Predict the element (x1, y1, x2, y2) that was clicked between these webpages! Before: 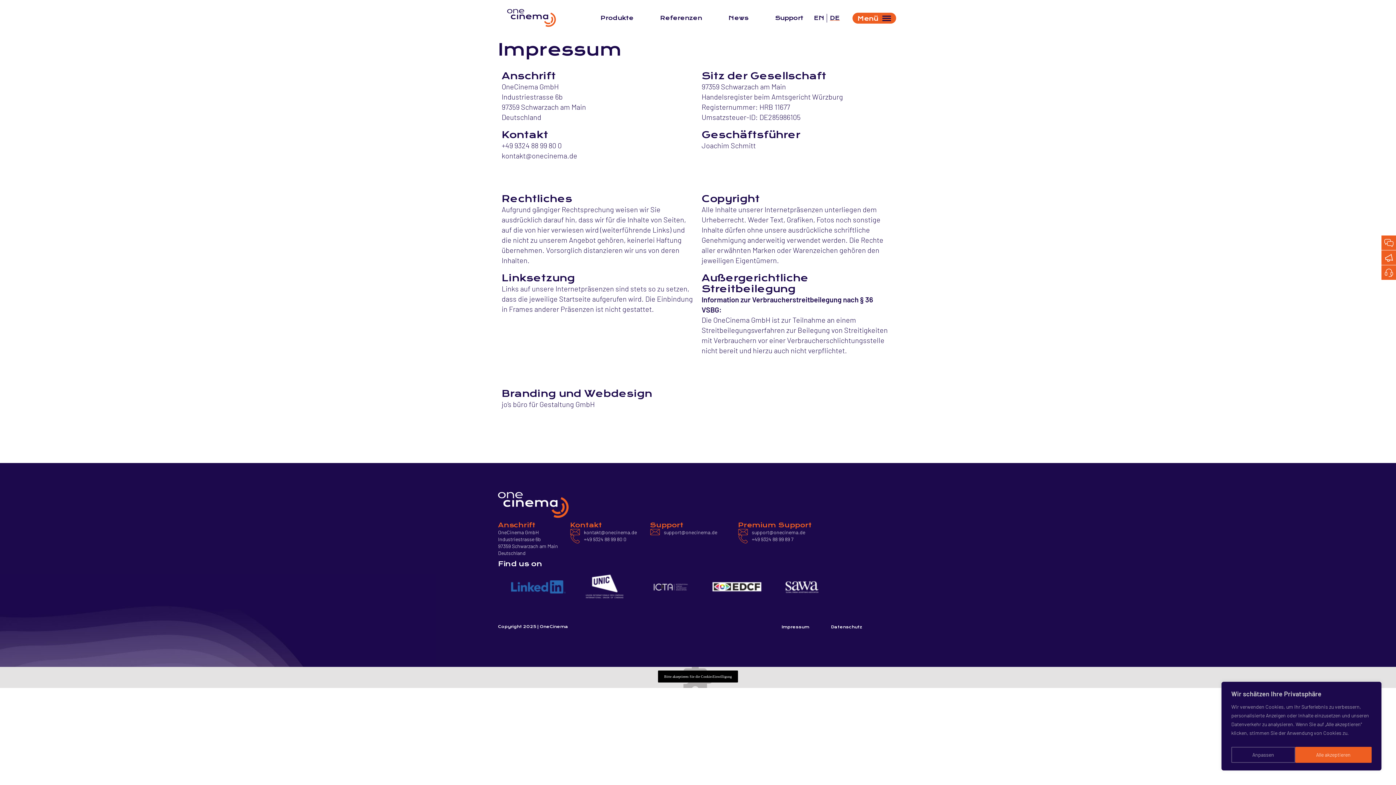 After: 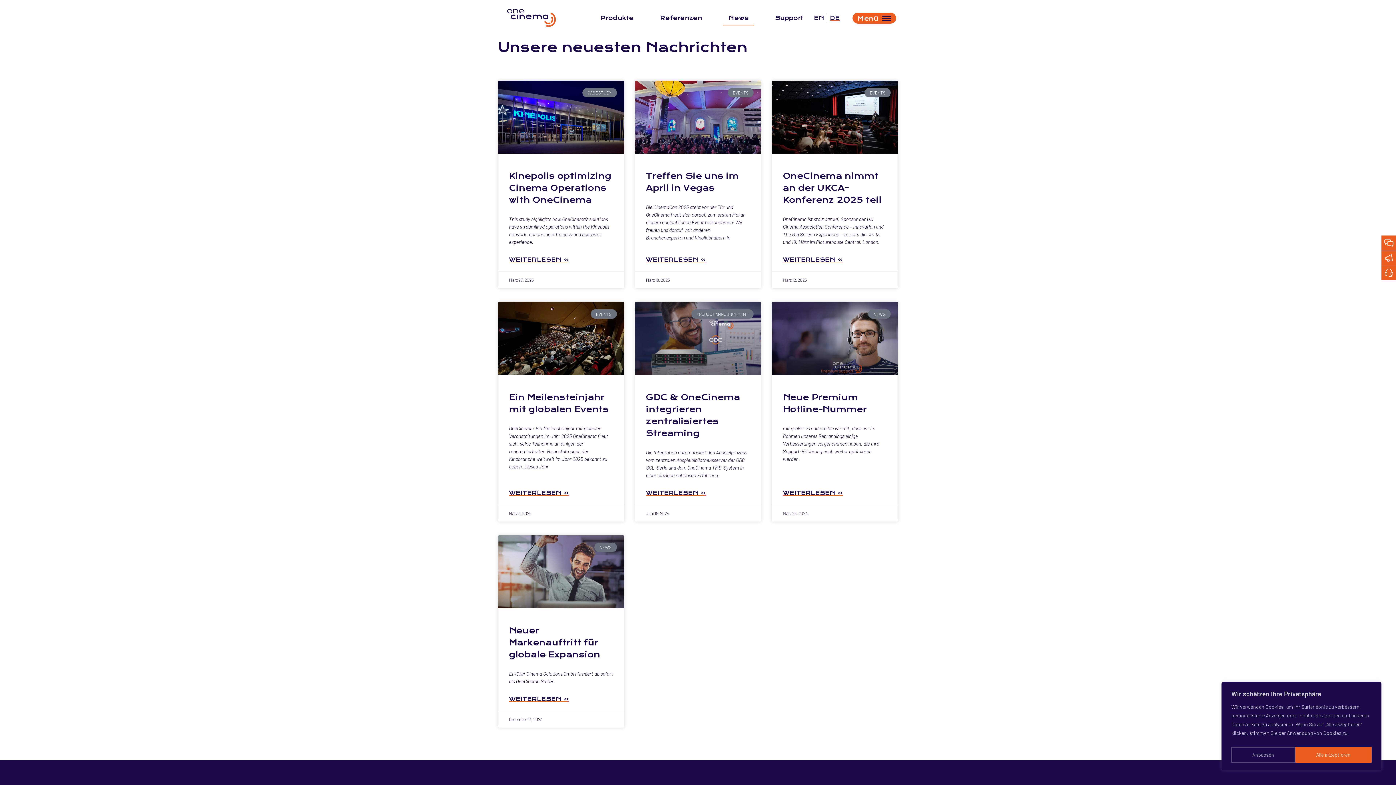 Action: label: News bbox: (723, 10, 754, 36)